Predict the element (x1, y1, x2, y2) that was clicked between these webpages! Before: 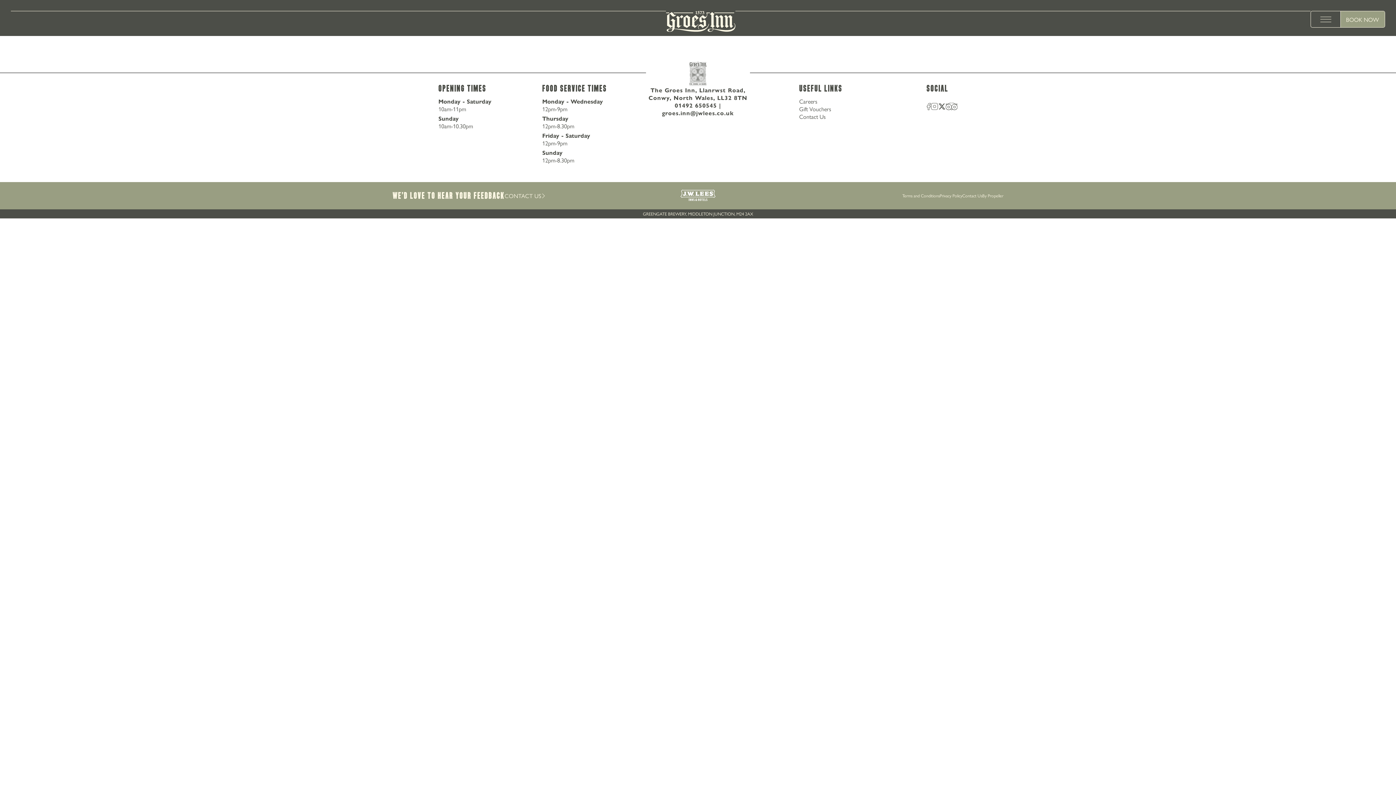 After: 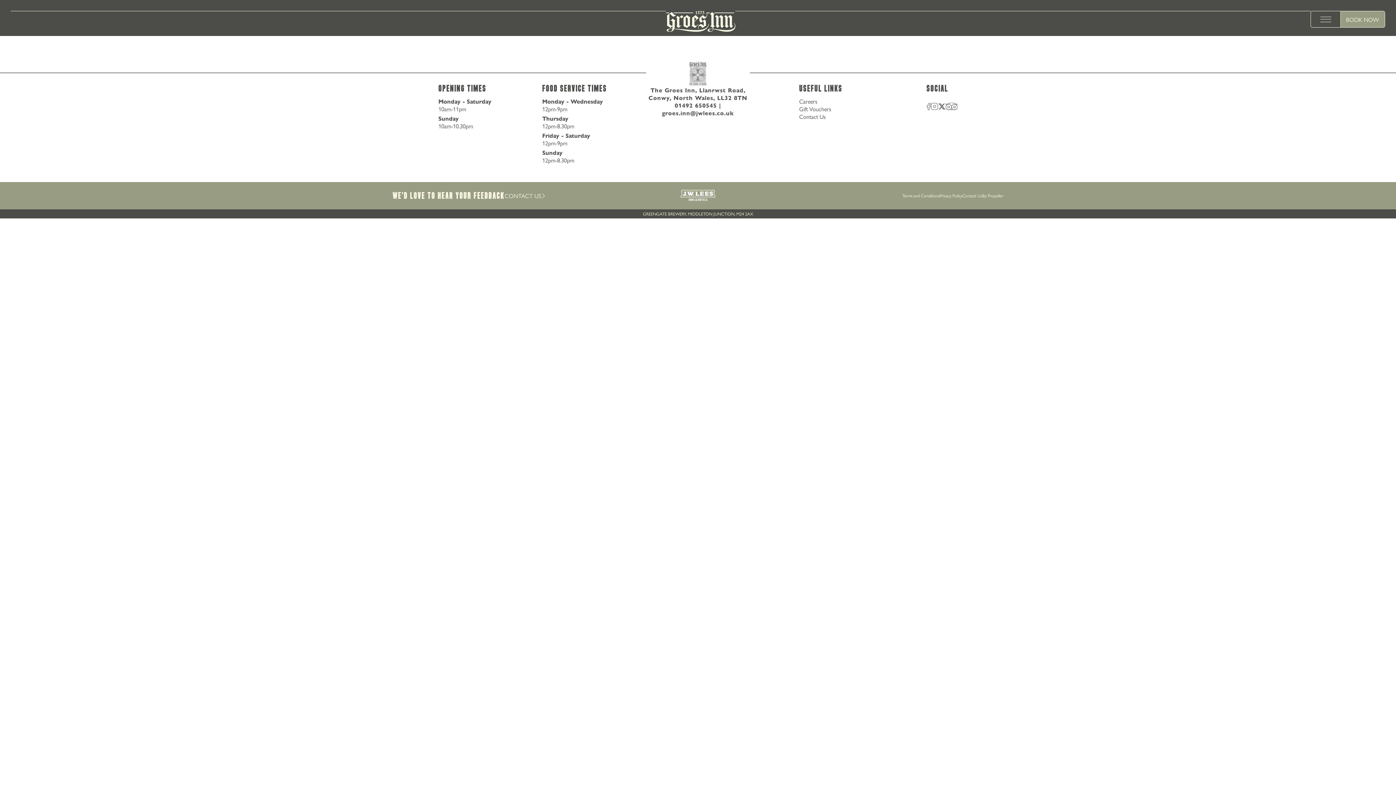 Action: bbox: (931, 102, 938, 111)